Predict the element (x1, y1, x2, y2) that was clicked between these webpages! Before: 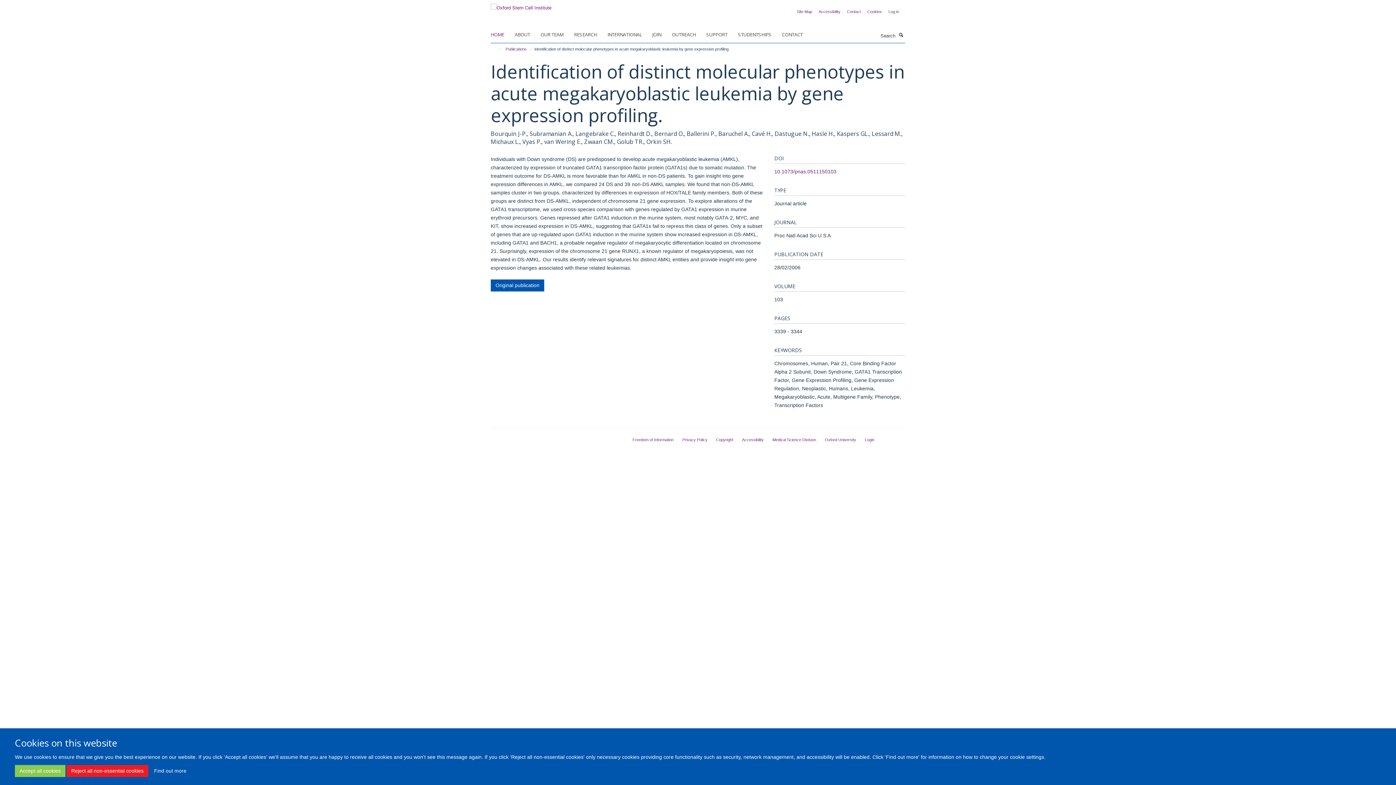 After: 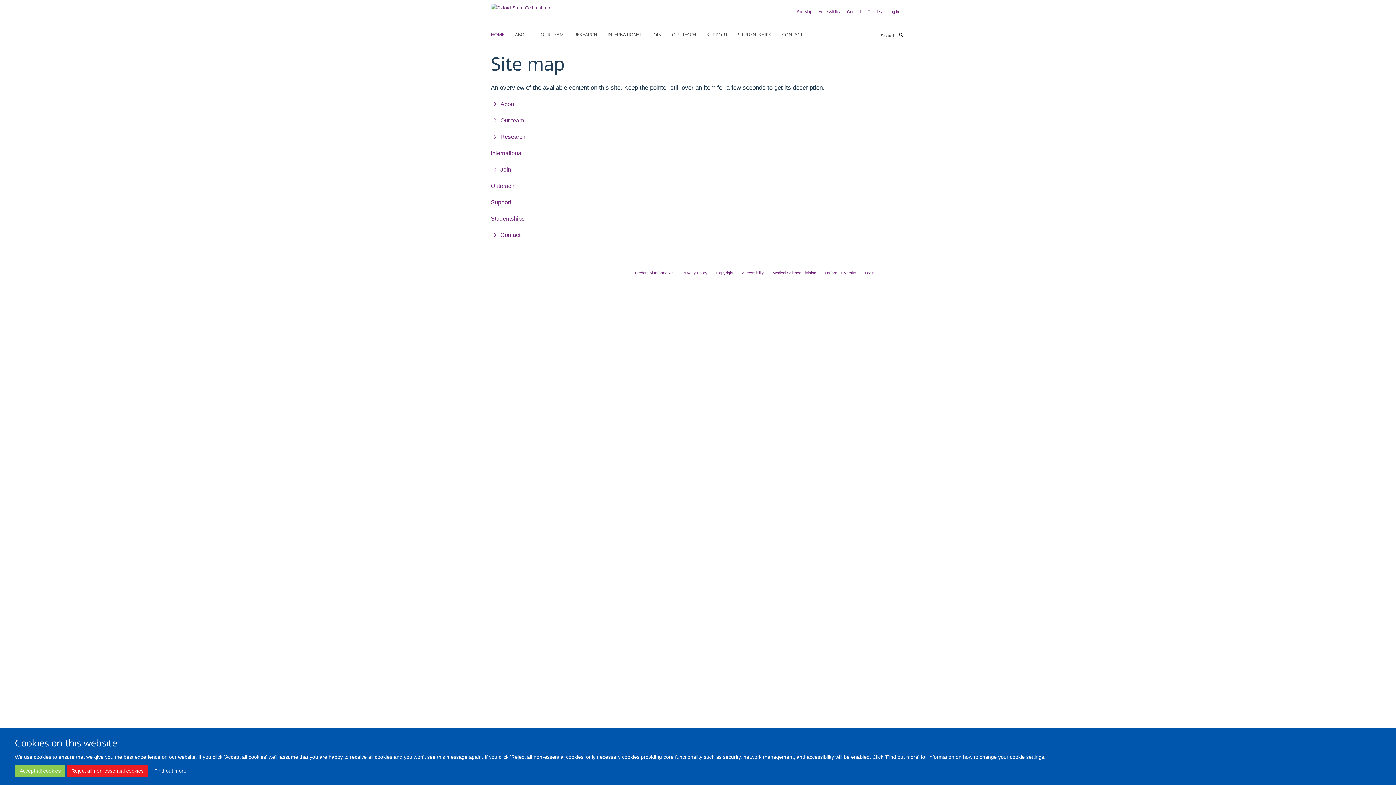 Action: bbox: (797, 9, 812, 13) label: Site Map